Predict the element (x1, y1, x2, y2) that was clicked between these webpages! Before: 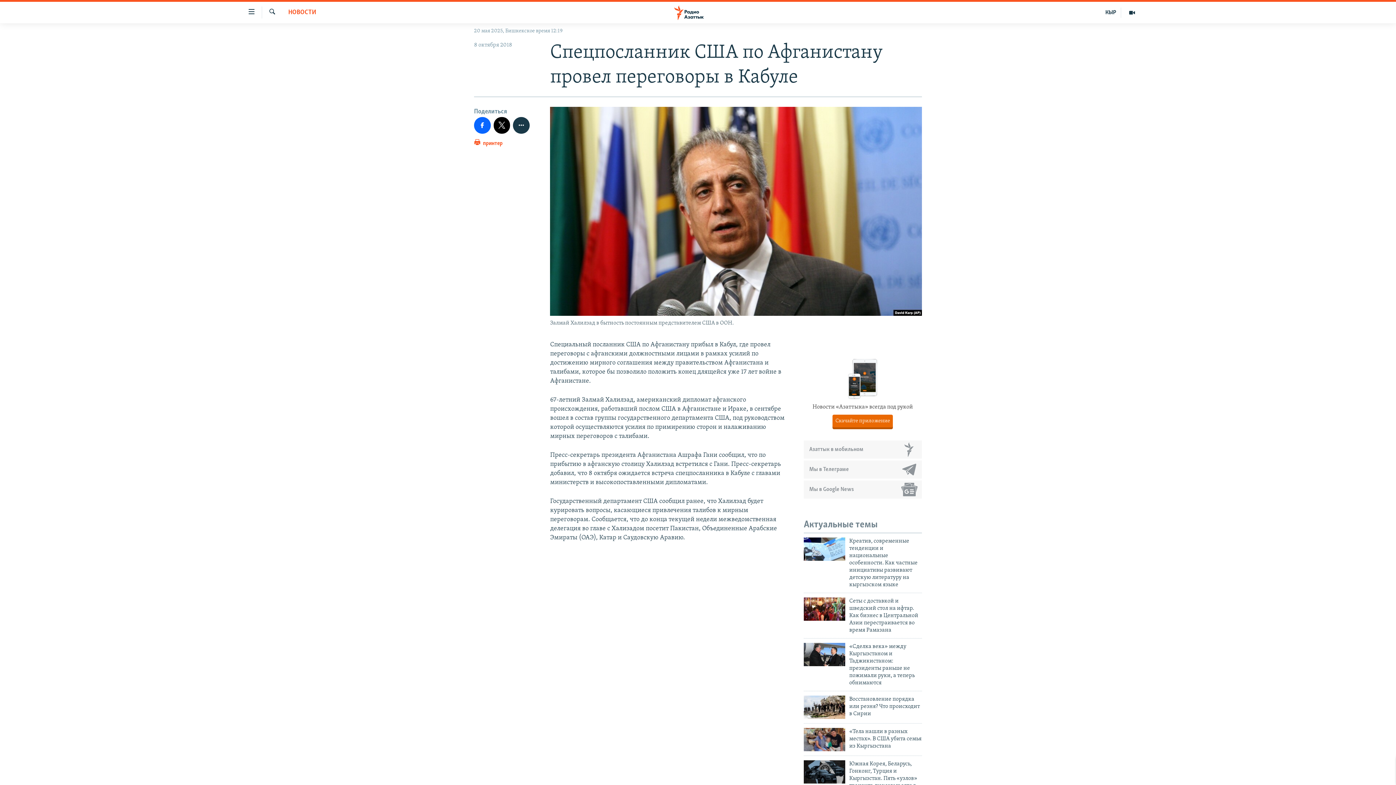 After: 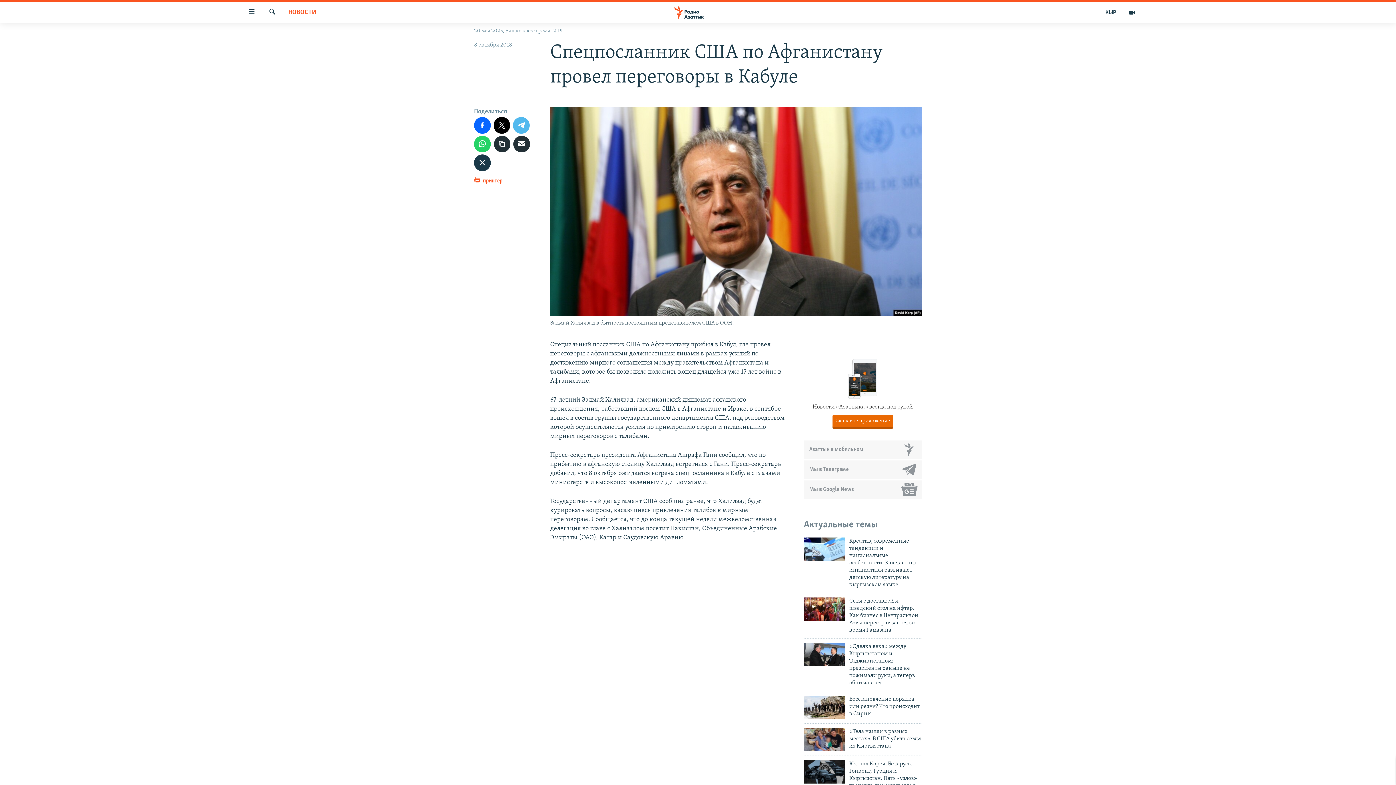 Action: bbox: (513, 117, 529, 133)